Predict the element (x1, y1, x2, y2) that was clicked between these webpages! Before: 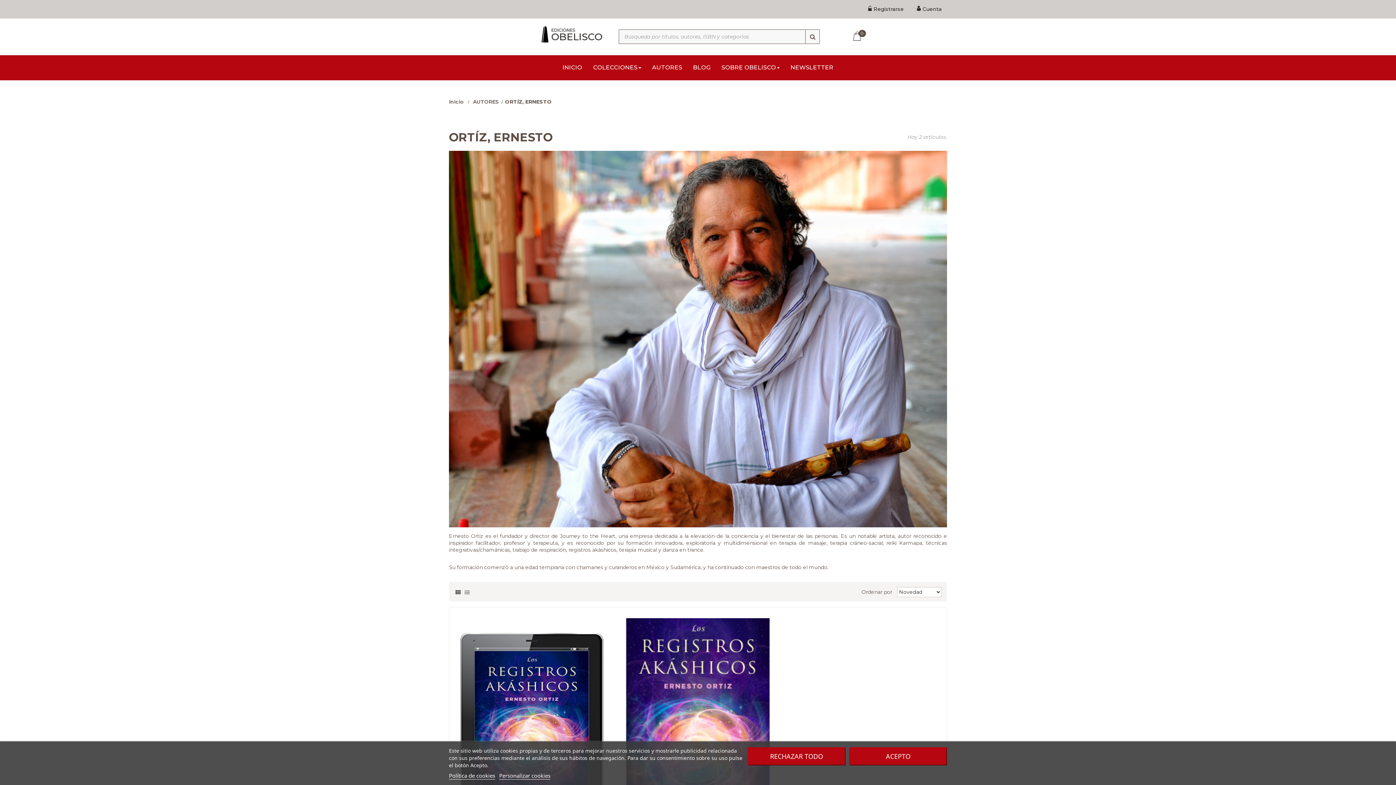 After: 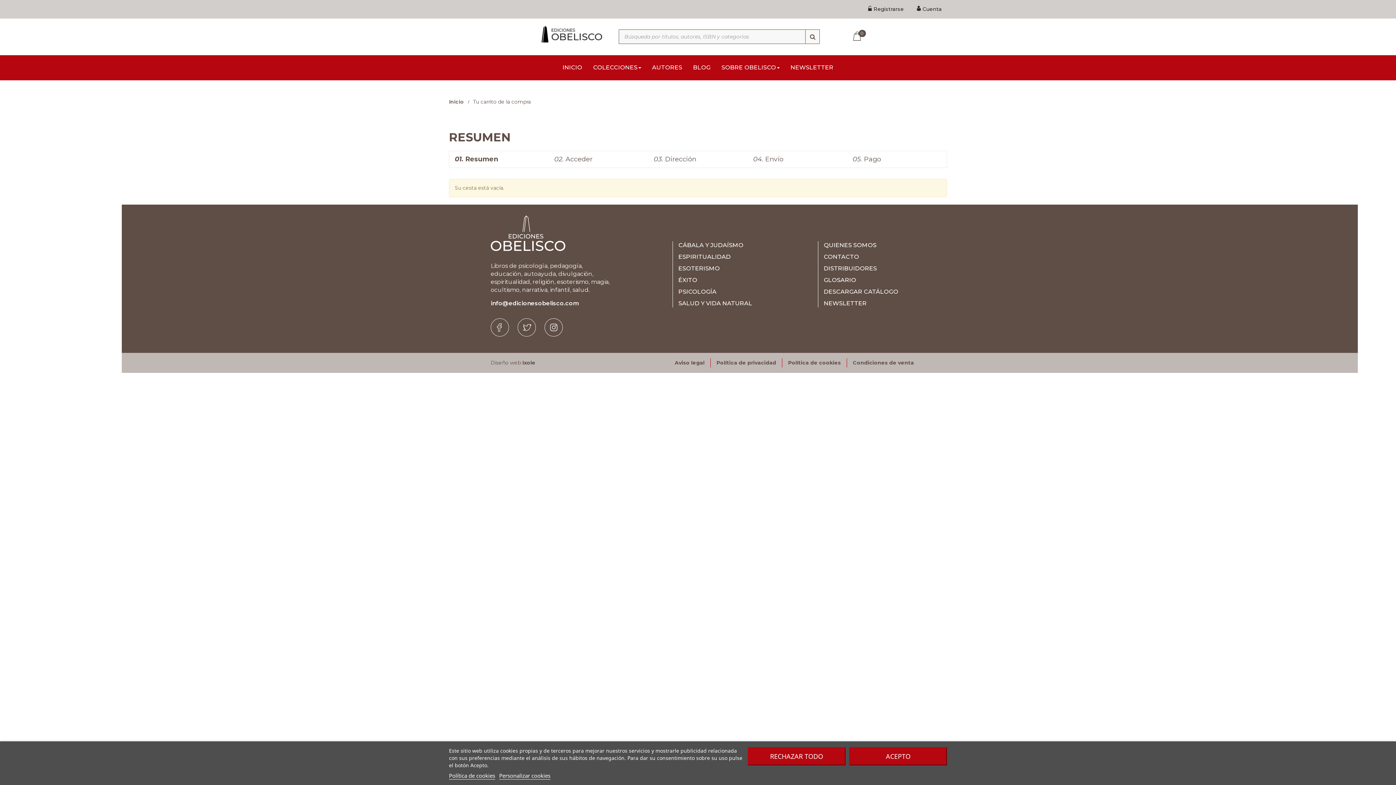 Action: bbox: (853, 31, 862, 47) label: 0